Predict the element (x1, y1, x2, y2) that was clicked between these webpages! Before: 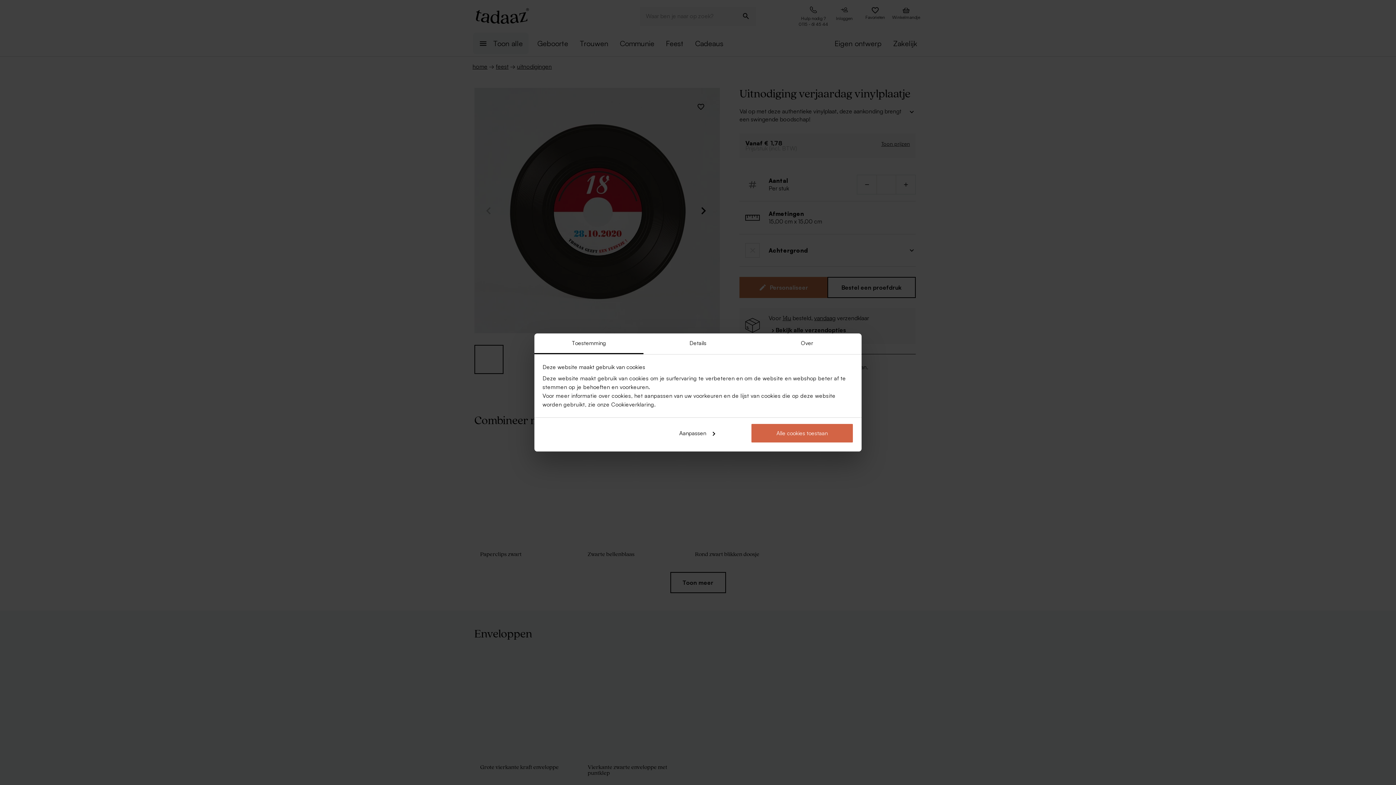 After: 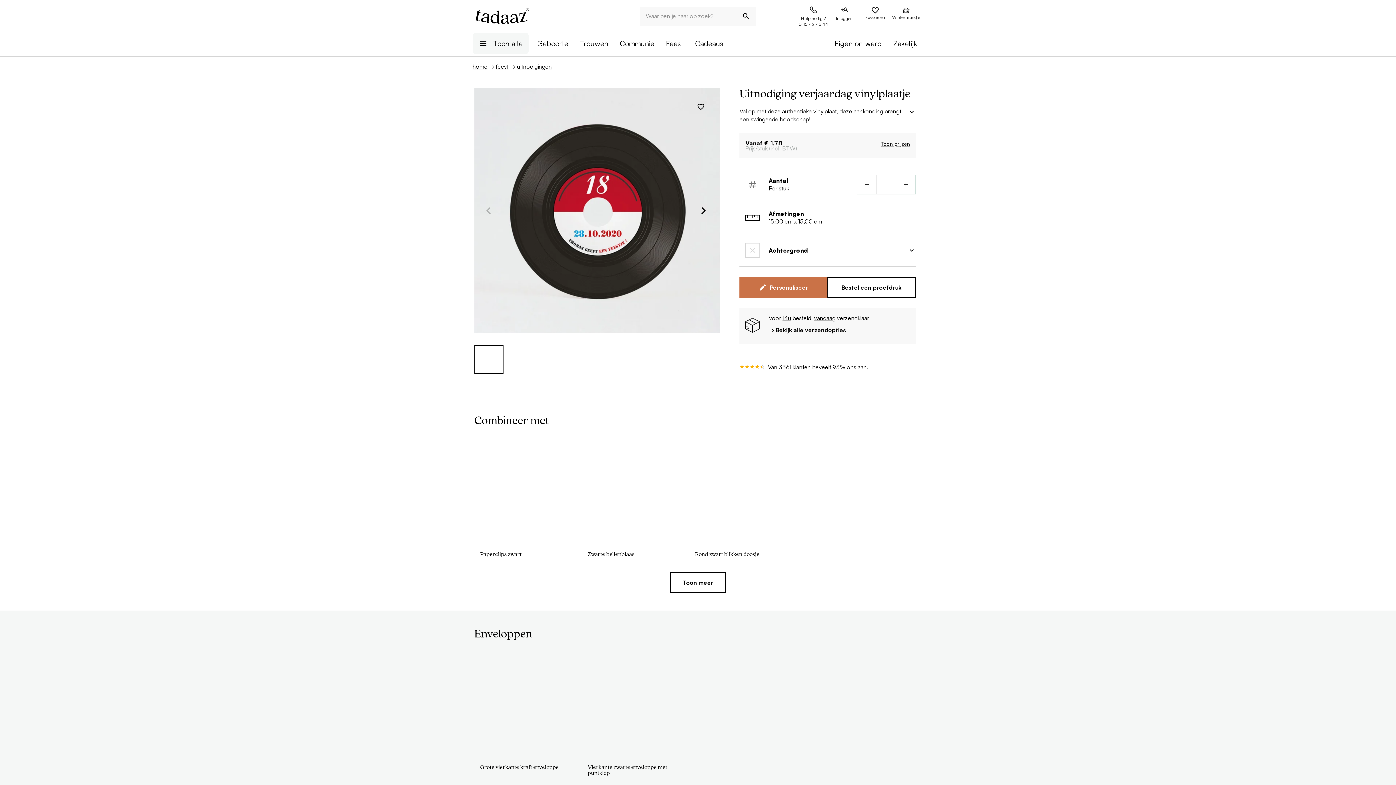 Action: label: Alle cookies toestaan bbox: (751, 423, 853, 443)